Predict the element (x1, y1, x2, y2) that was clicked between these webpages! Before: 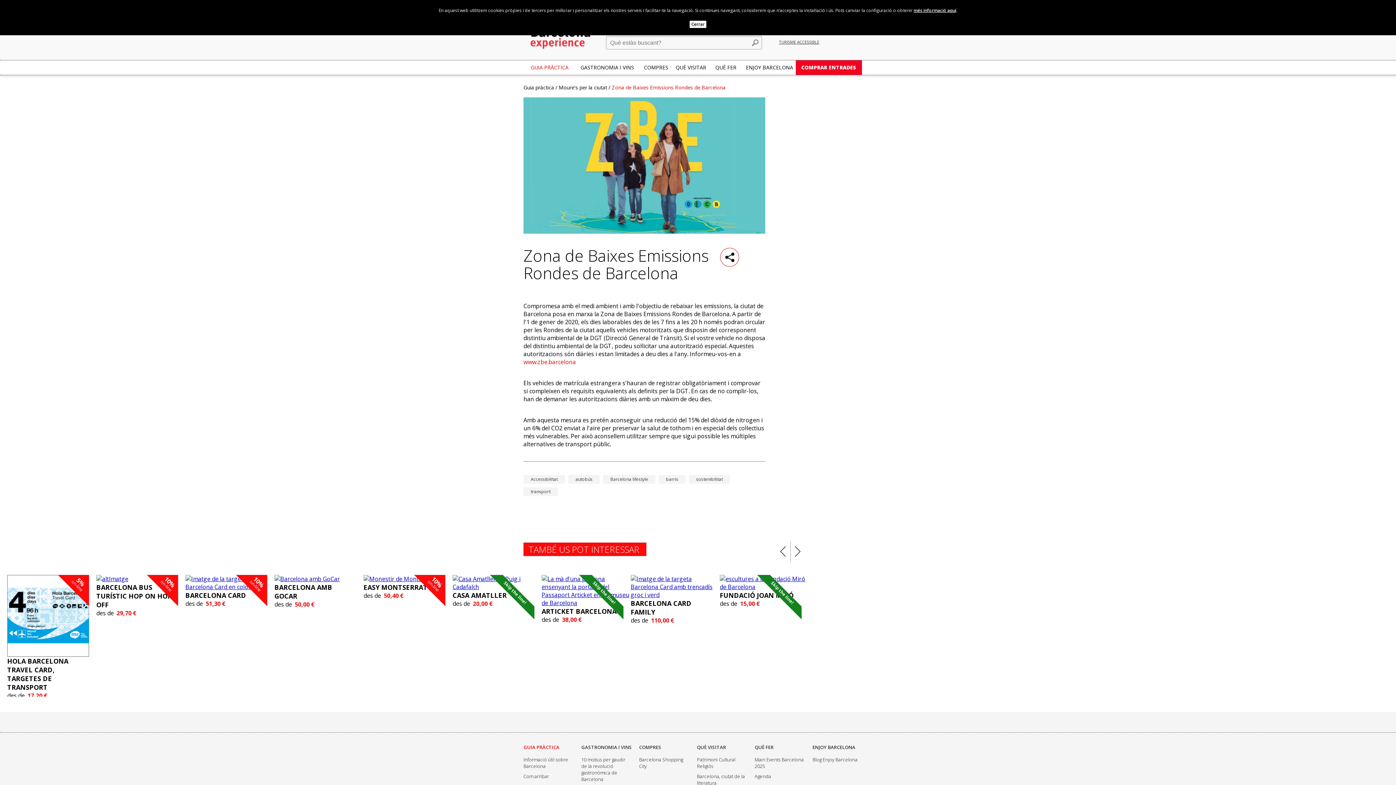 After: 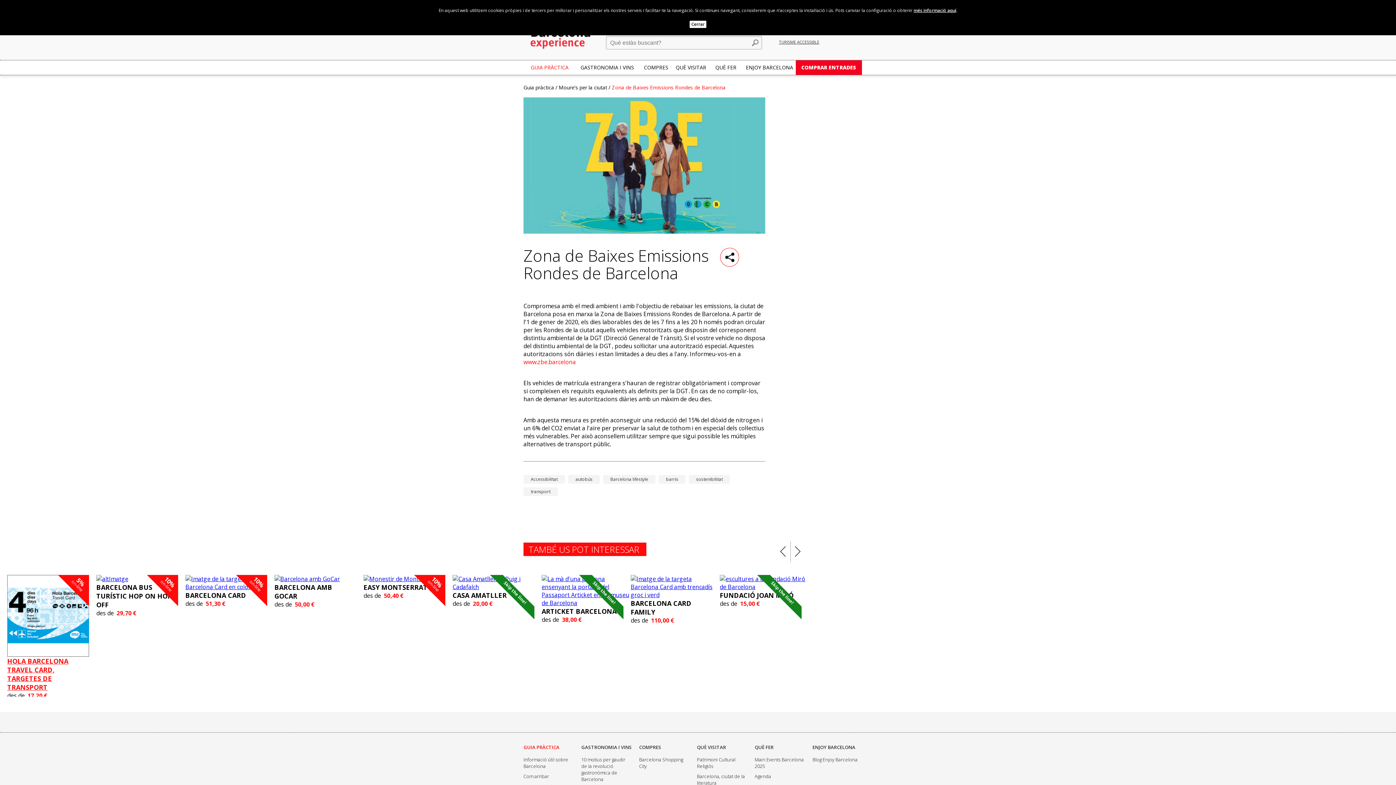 Action: label: HOLA BARCELONA TRAVEL CARD, TARGETES DE TRANSPORT bbox: (7, 656, 89, 691)